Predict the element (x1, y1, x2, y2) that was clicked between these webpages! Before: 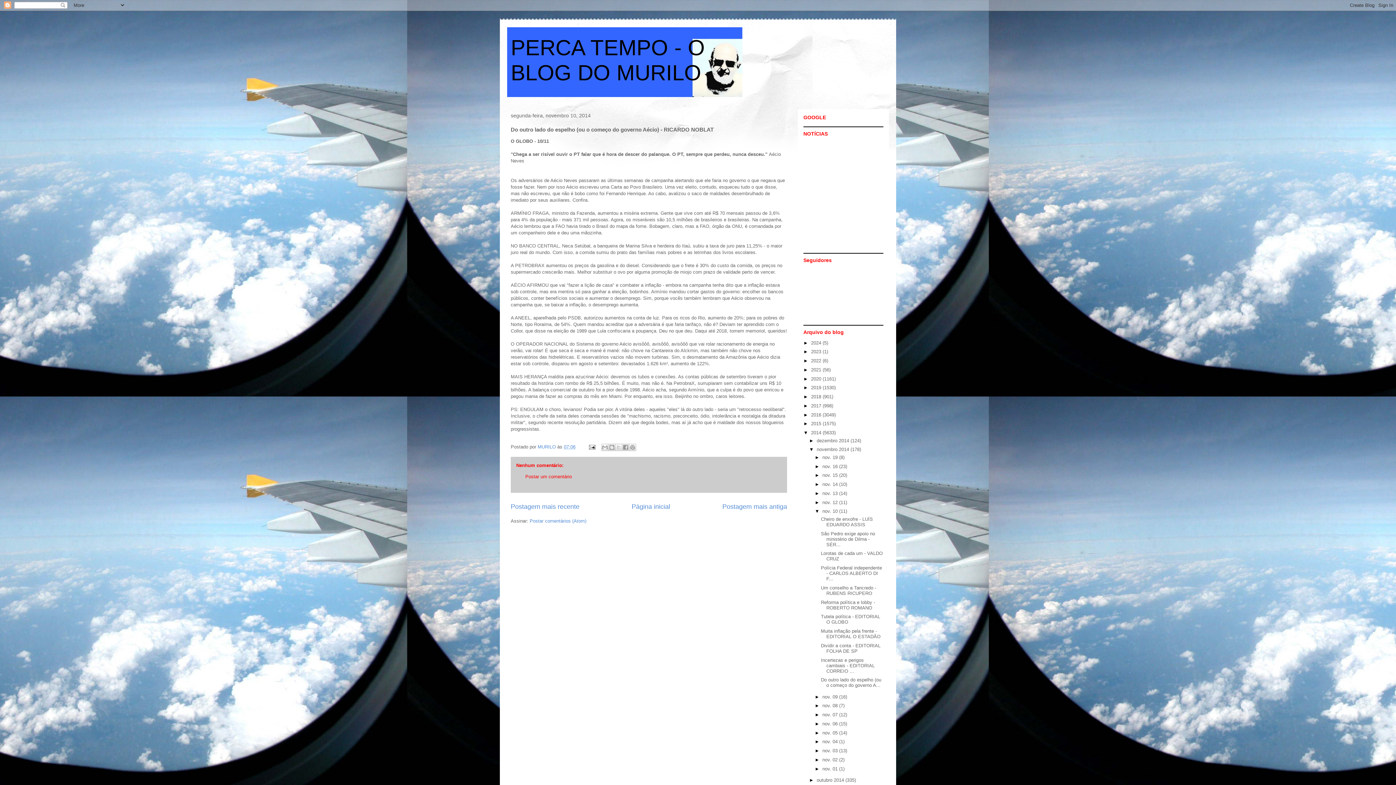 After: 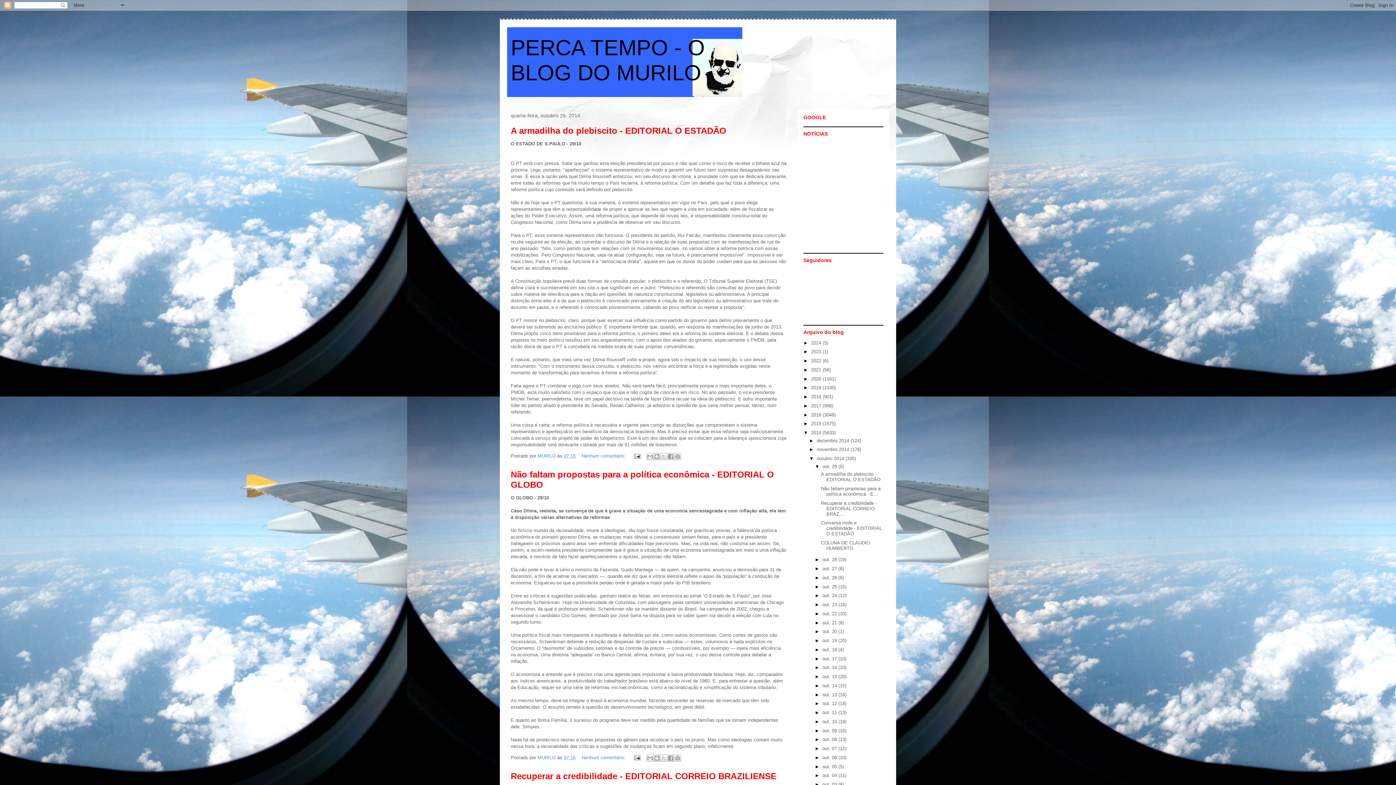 Action: label: outubro 2014  bbox: (816, 777, 845, 783)